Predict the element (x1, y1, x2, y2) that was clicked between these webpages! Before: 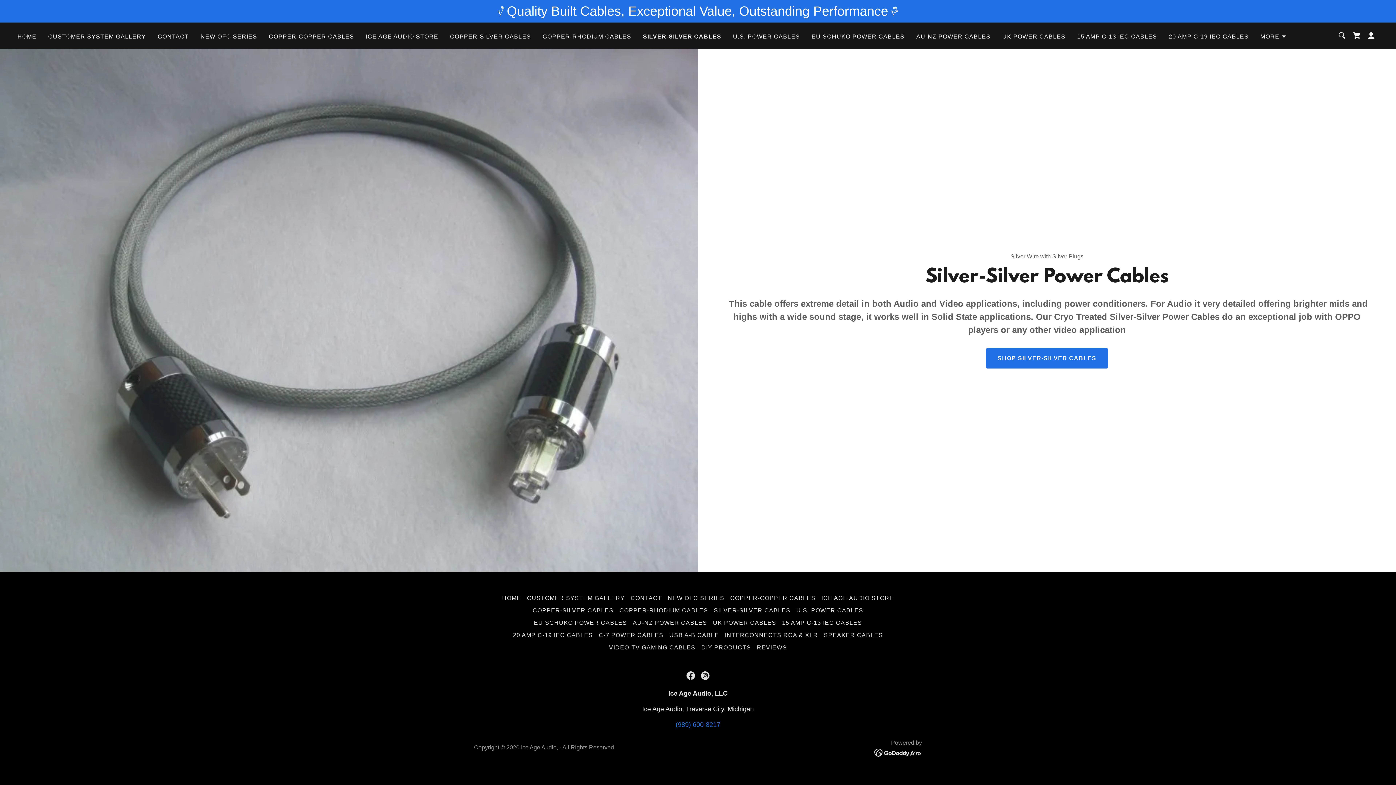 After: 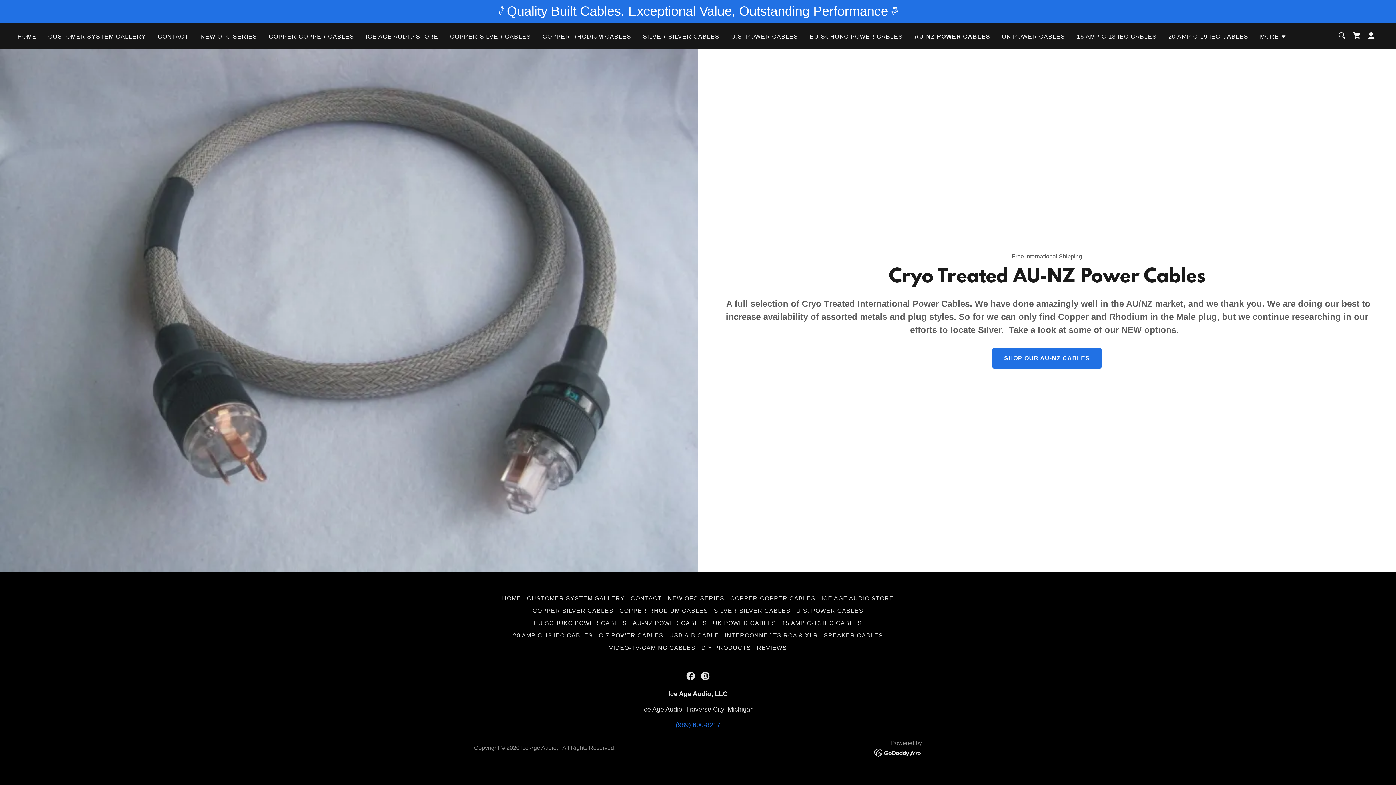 Action: bbox: (630, 617, 710, 629) label: AU-NZ POWER CABLES